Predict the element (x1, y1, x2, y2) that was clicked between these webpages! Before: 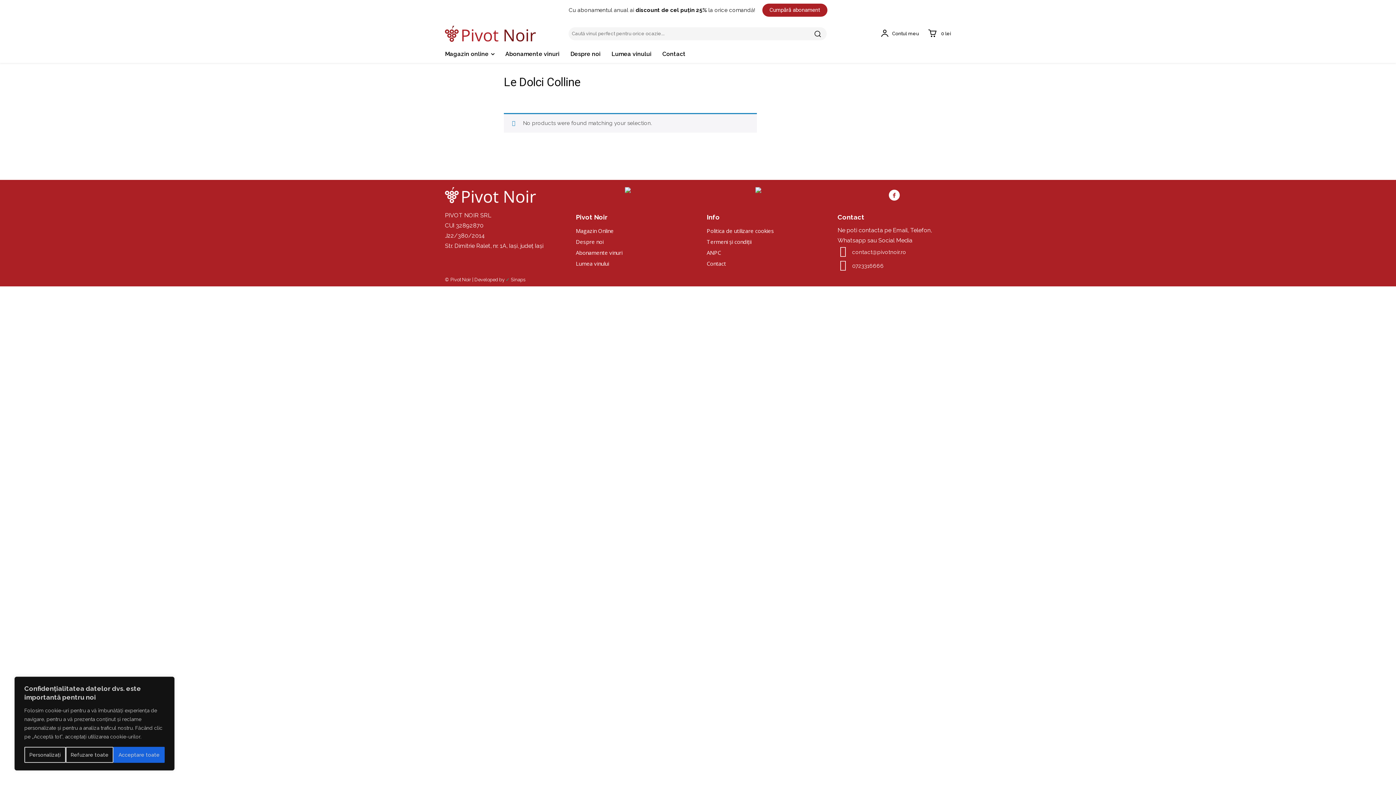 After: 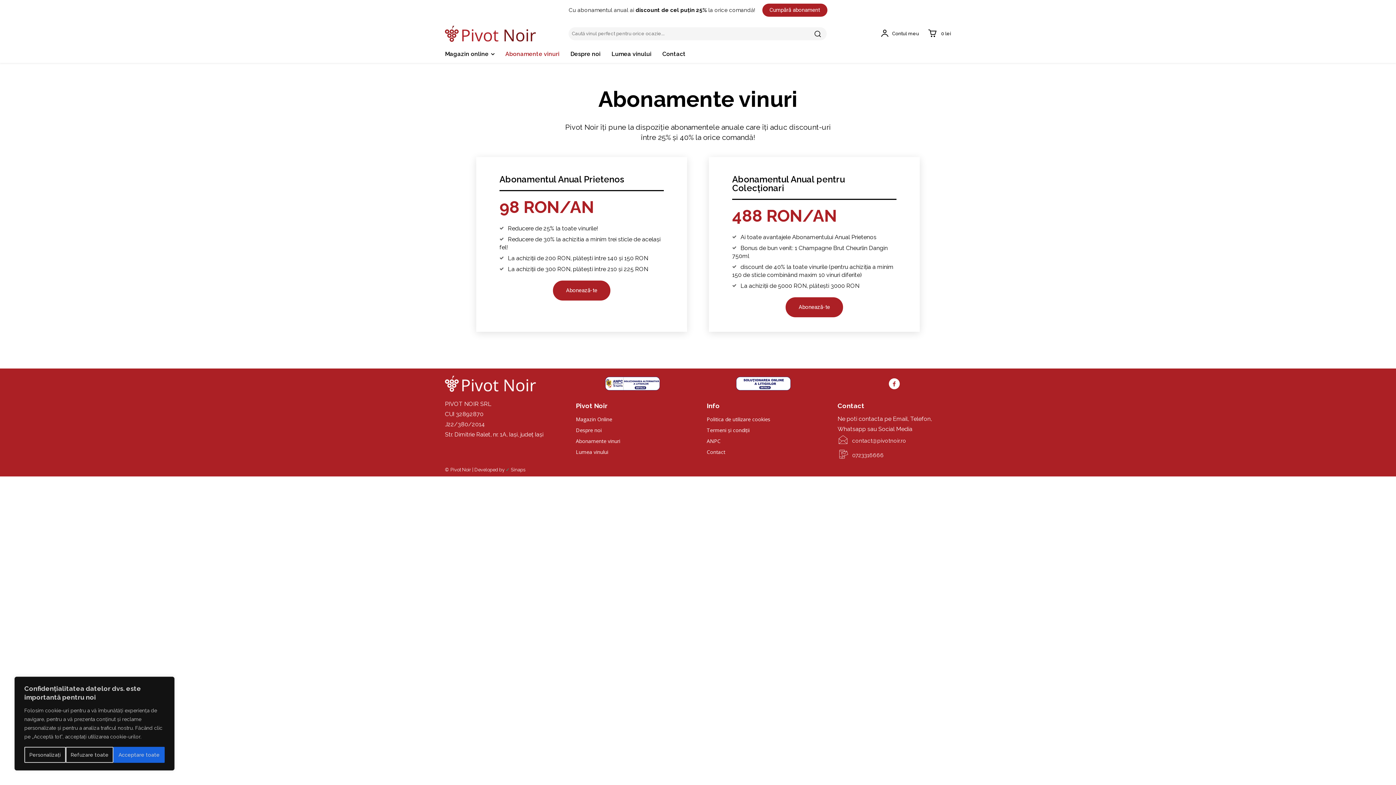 Action: bbox: (762, 3, 827, 16) label: Cumpără abonament